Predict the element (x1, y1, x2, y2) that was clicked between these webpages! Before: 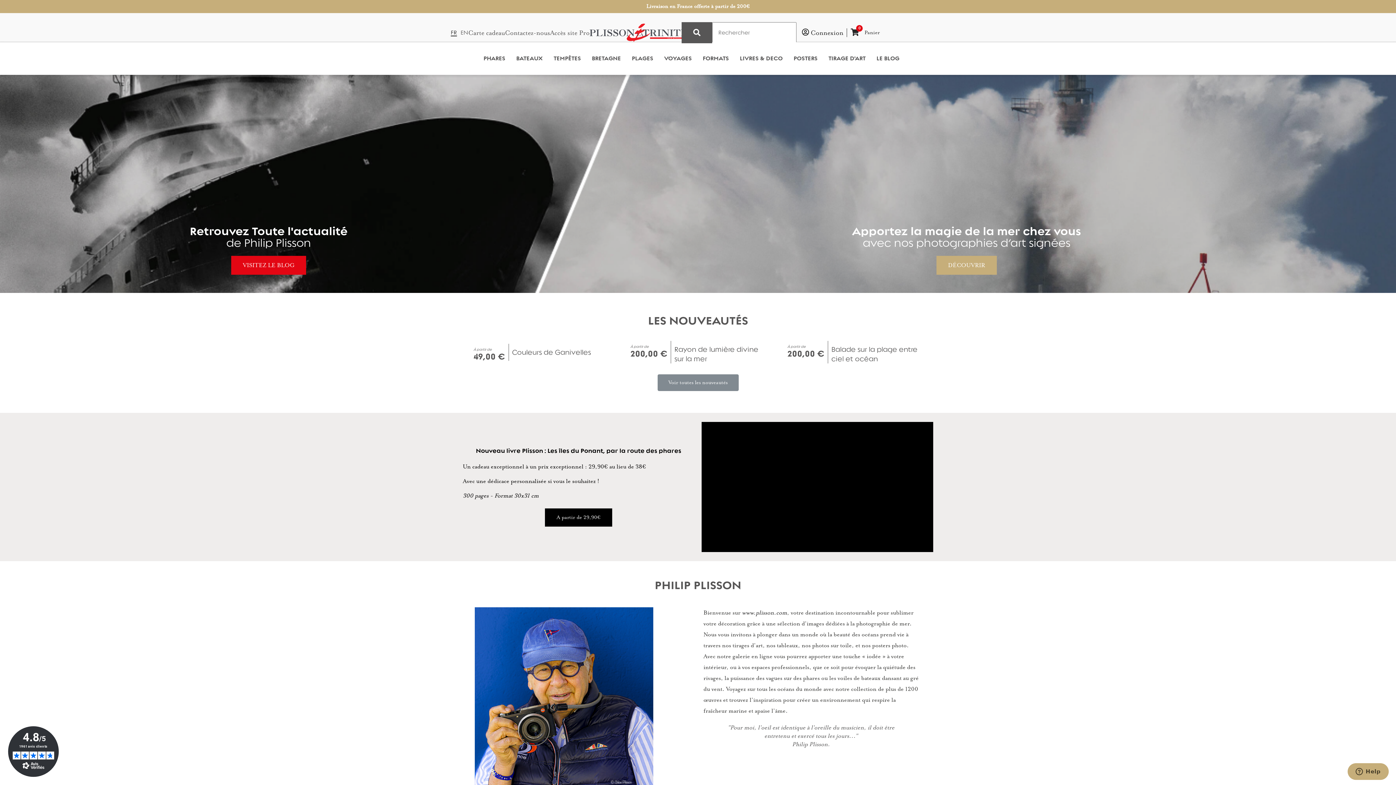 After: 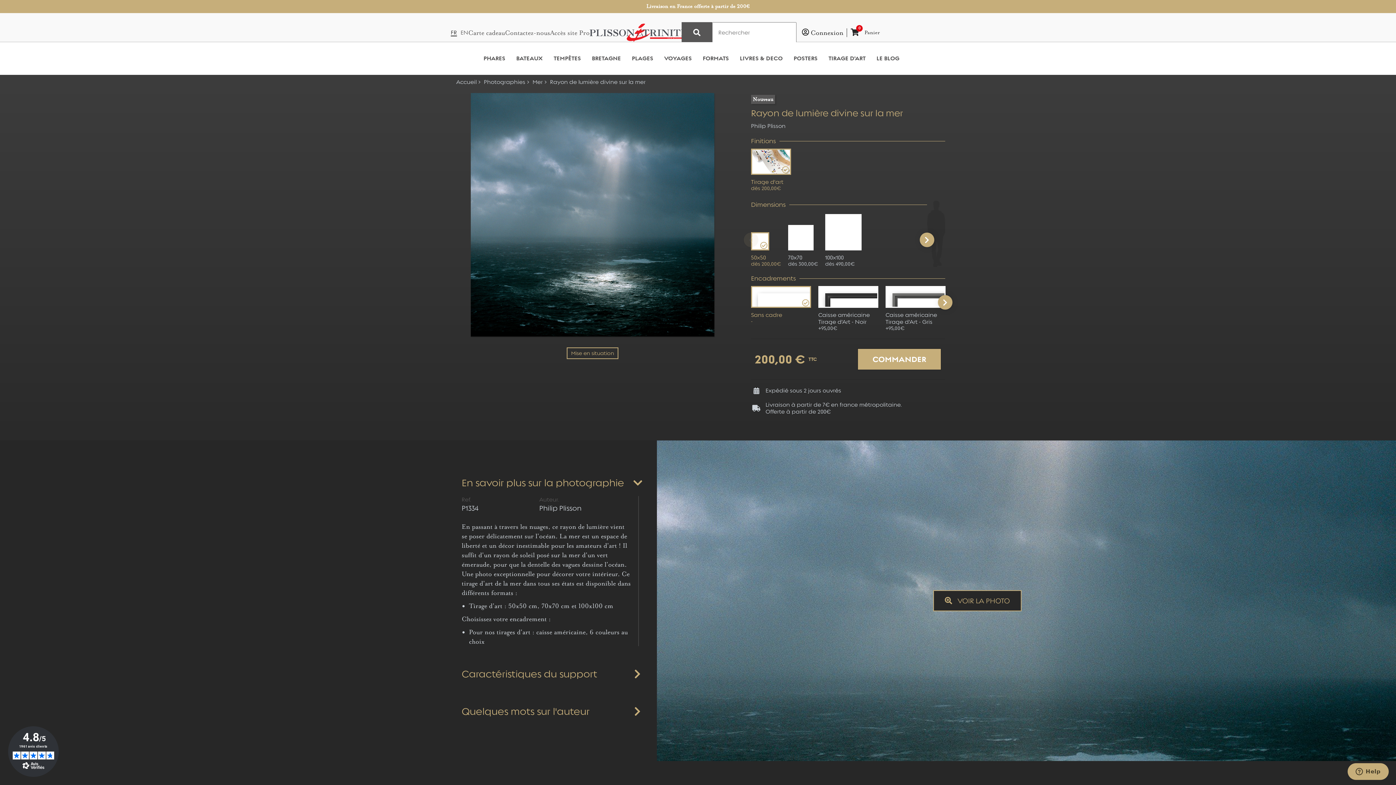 Action: bbox: (626, 341, 769, 367) label: À partir de
200,00 €

Rayon de lumière divine sur la mer